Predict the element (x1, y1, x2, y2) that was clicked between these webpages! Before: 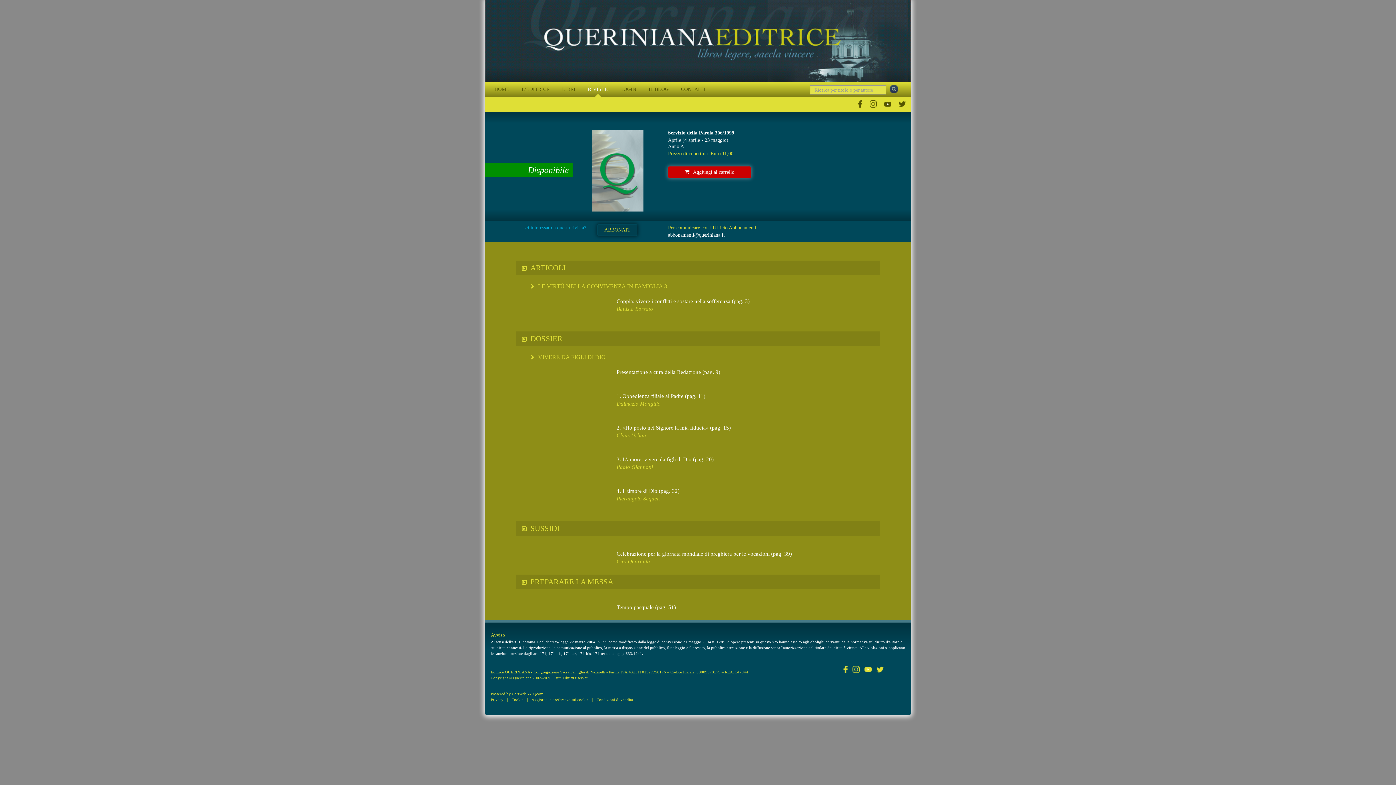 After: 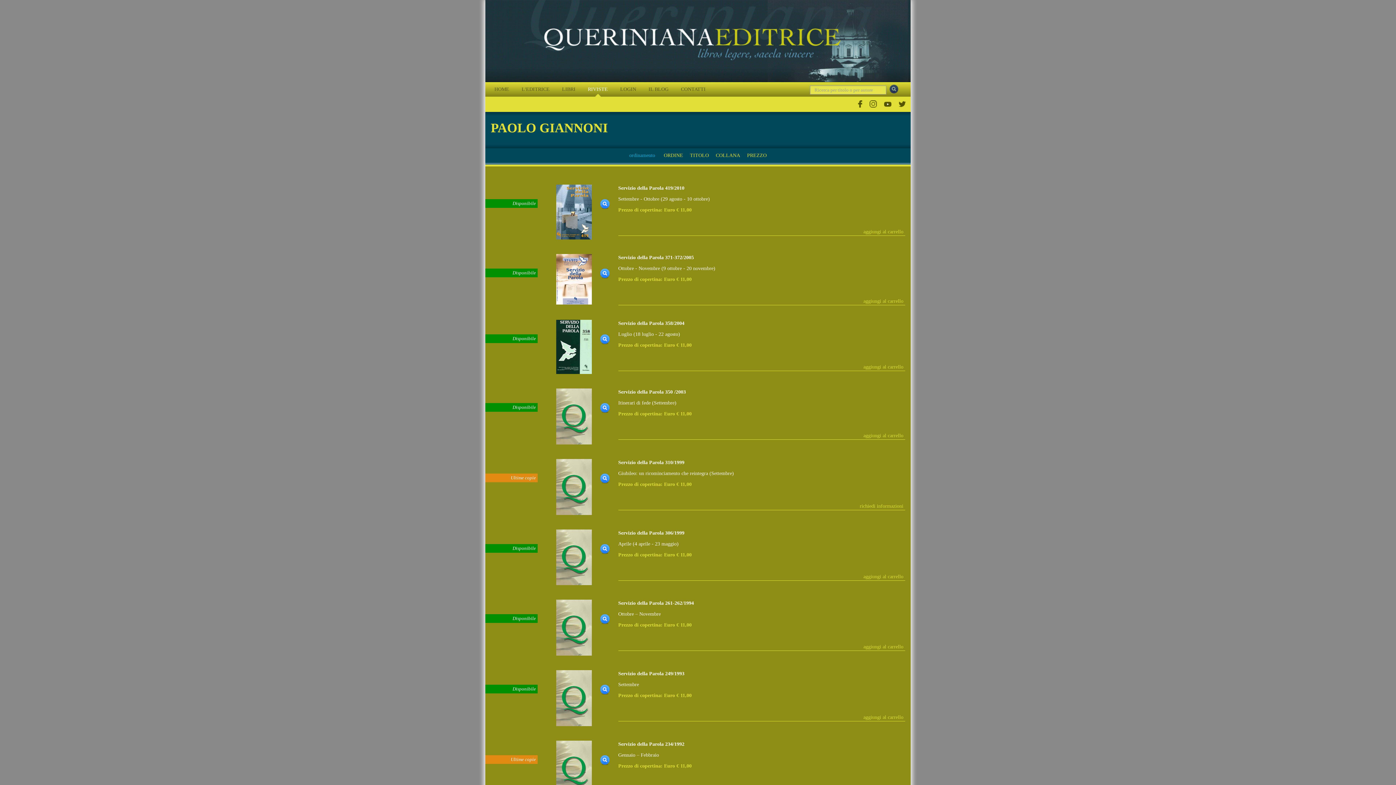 Action: bbox: (616, 464, 653, 470) label: Paolo Giannoni